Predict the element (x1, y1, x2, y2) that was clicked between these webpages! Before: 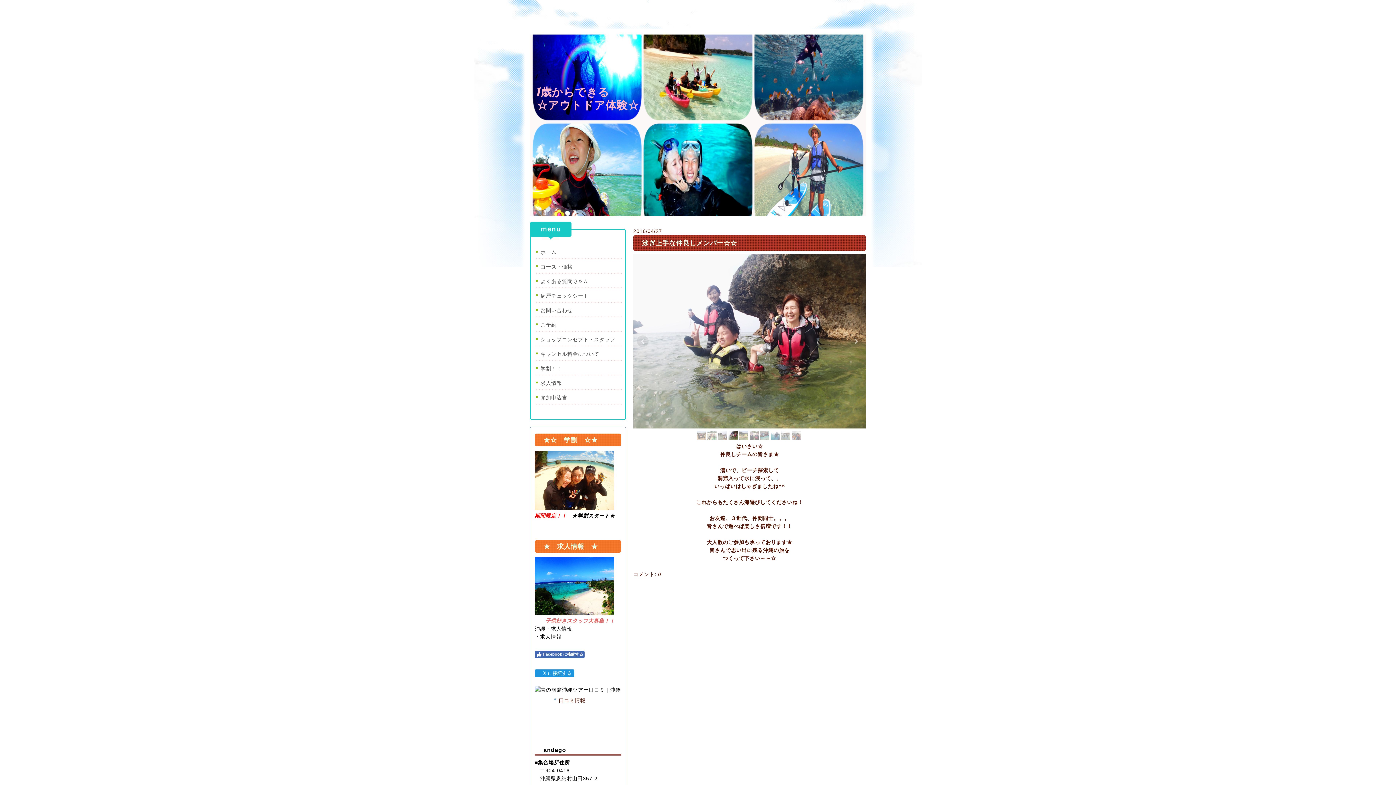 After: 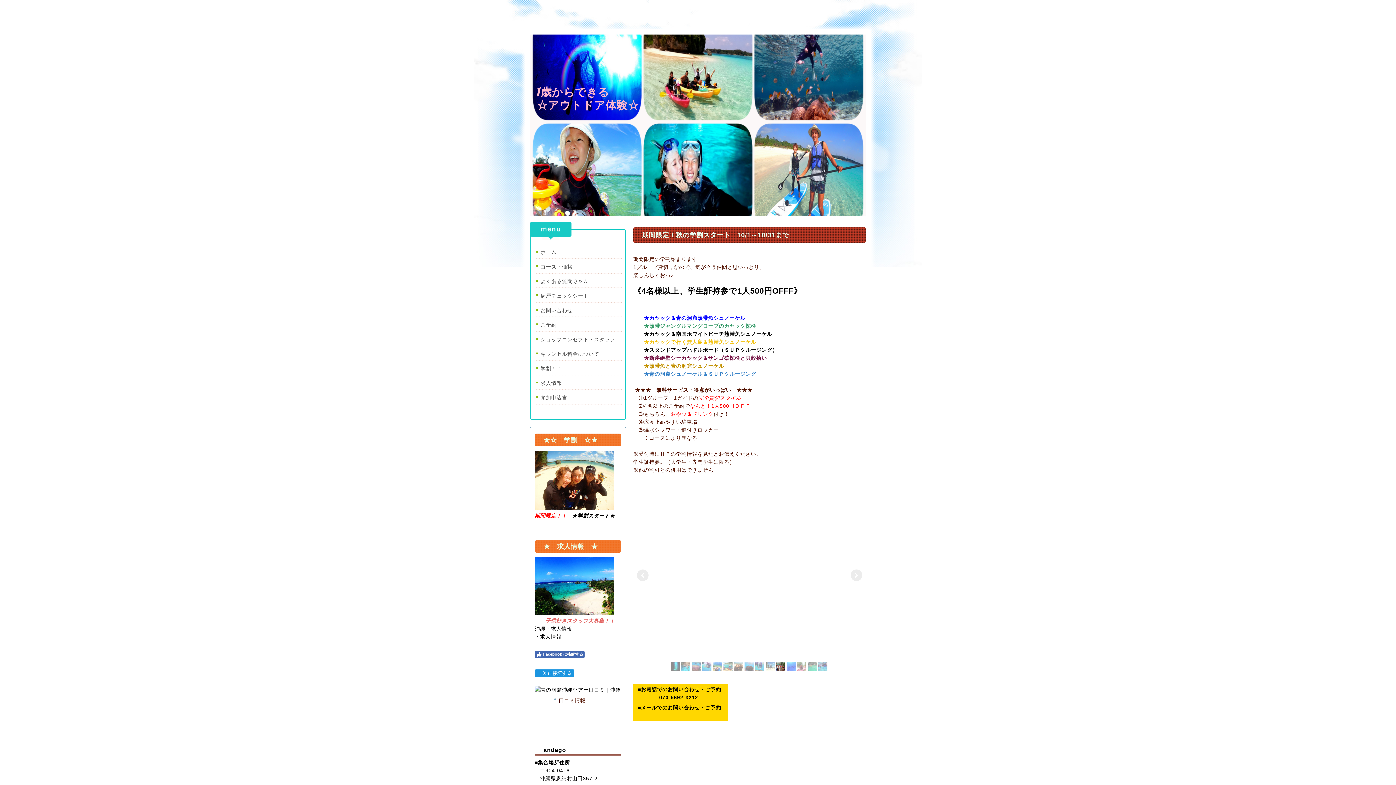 Action: label: 期間限定！！　 bbox: (534, 512, 572, 518)